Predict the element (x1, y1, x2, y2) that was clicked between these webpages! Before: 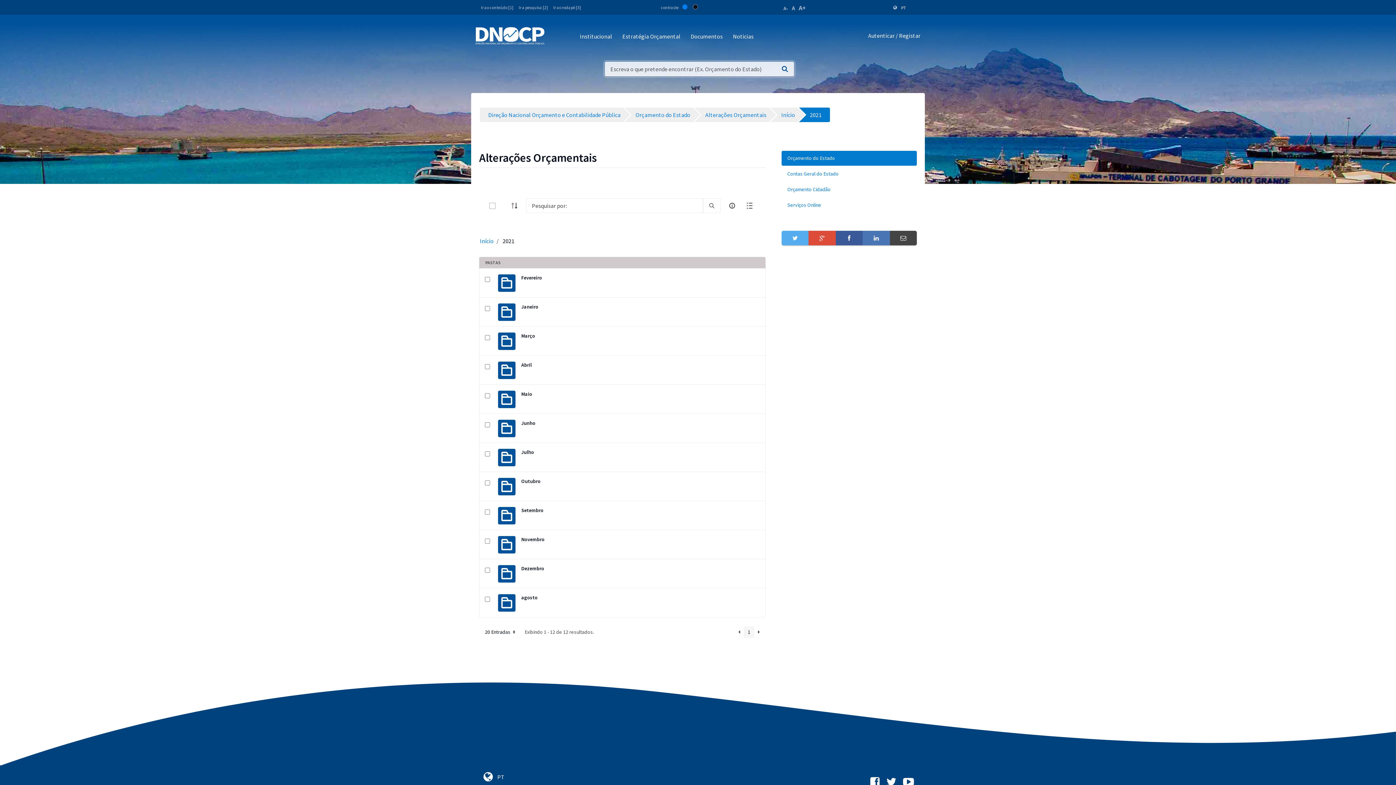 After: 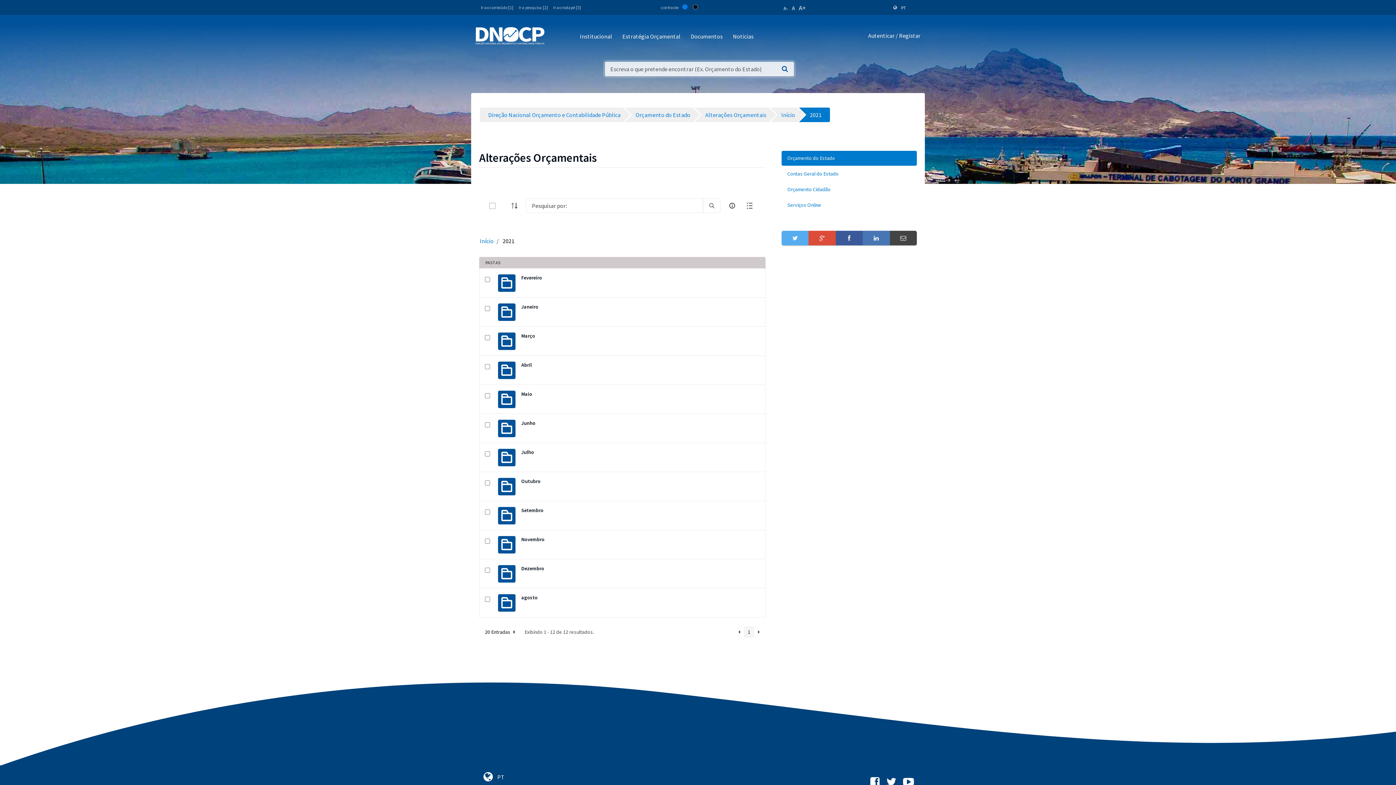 Action: bbox: (835, 230, 862, 245)